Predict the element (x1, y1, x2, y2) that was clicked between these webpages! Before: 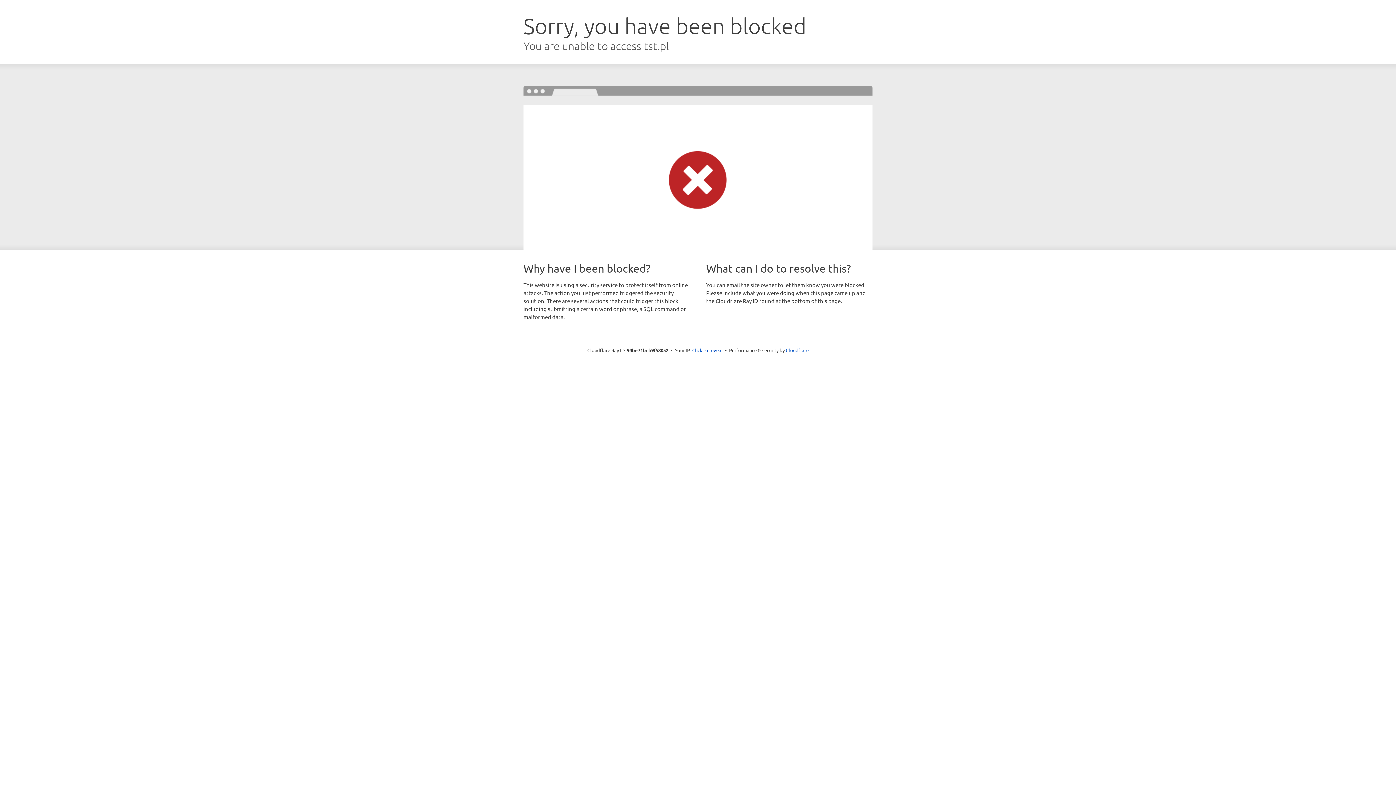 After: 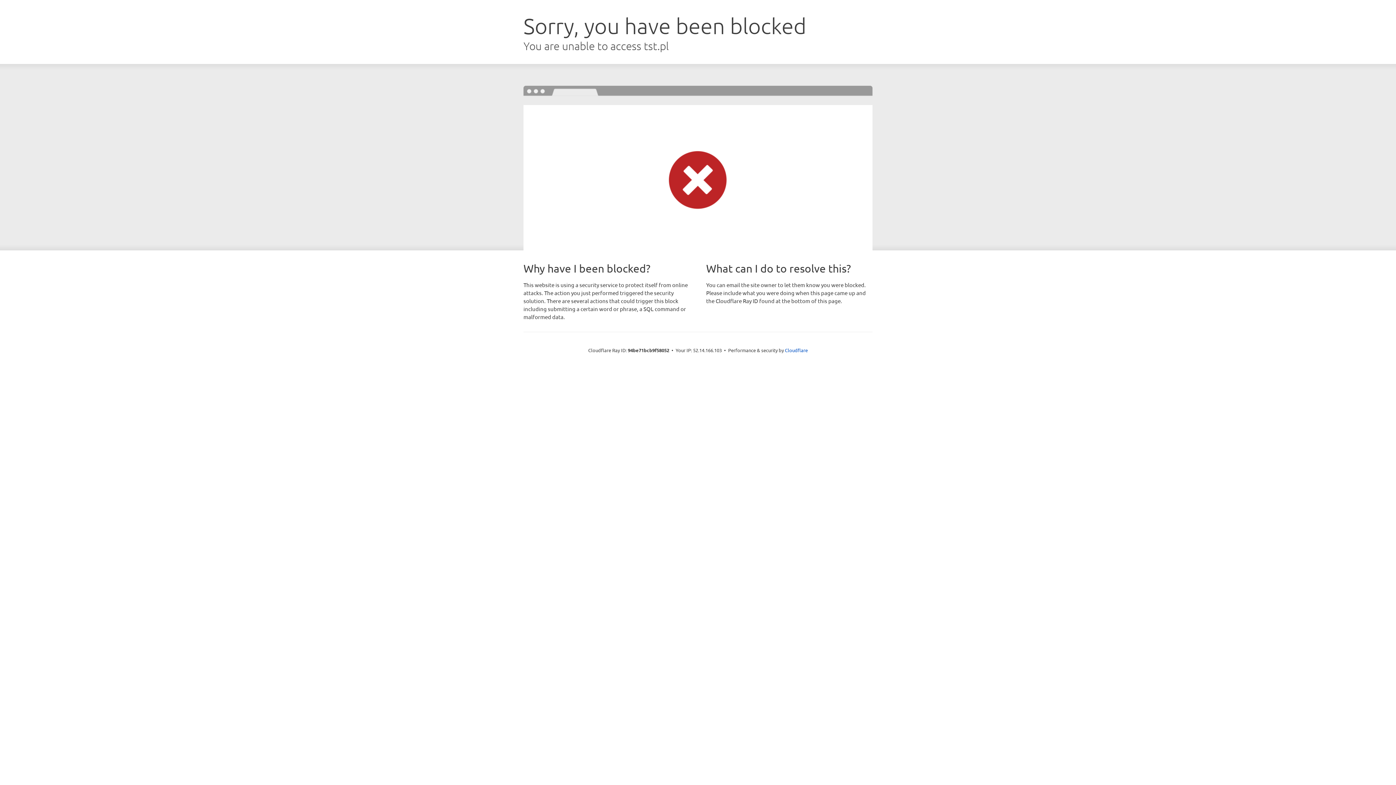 Action: bbox: (692, 346, 722, 353) label: Click to reveal